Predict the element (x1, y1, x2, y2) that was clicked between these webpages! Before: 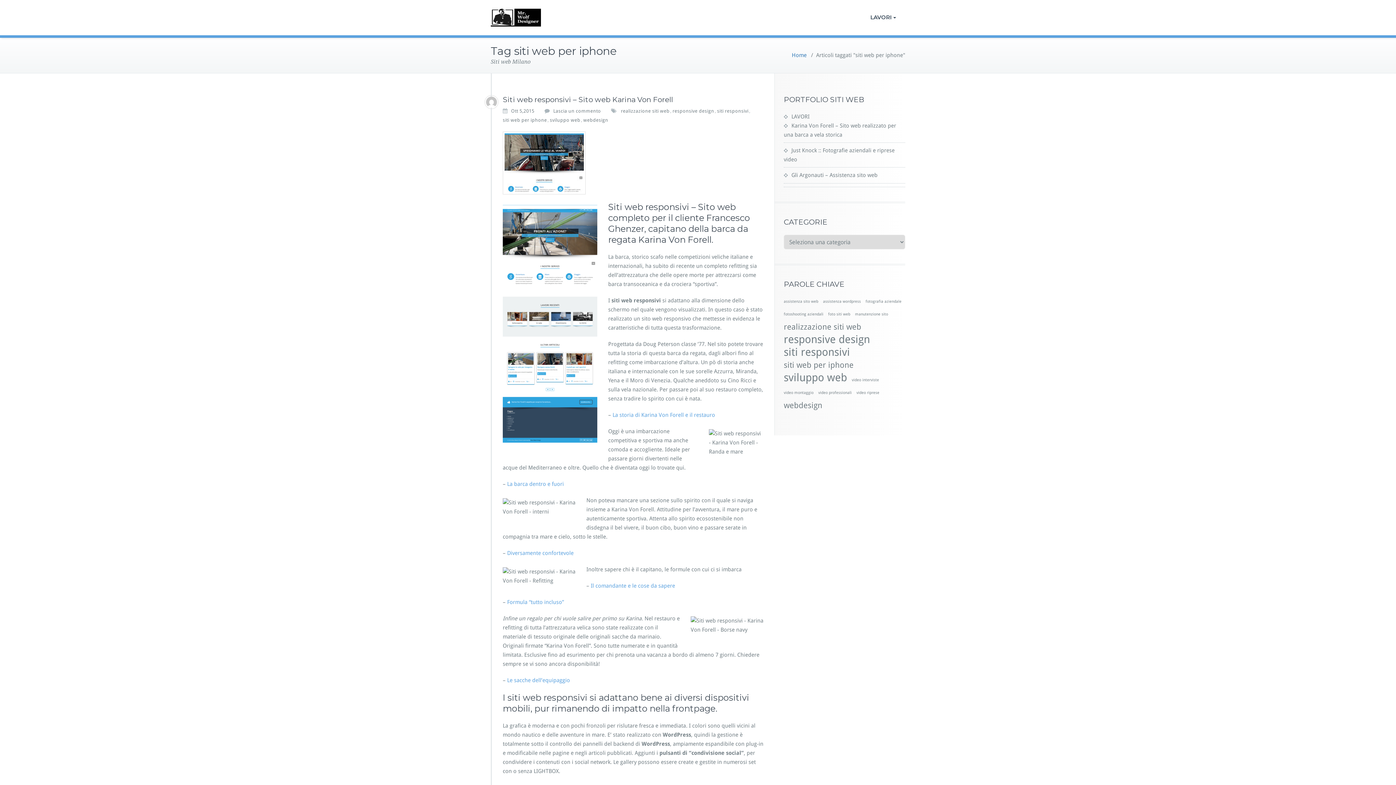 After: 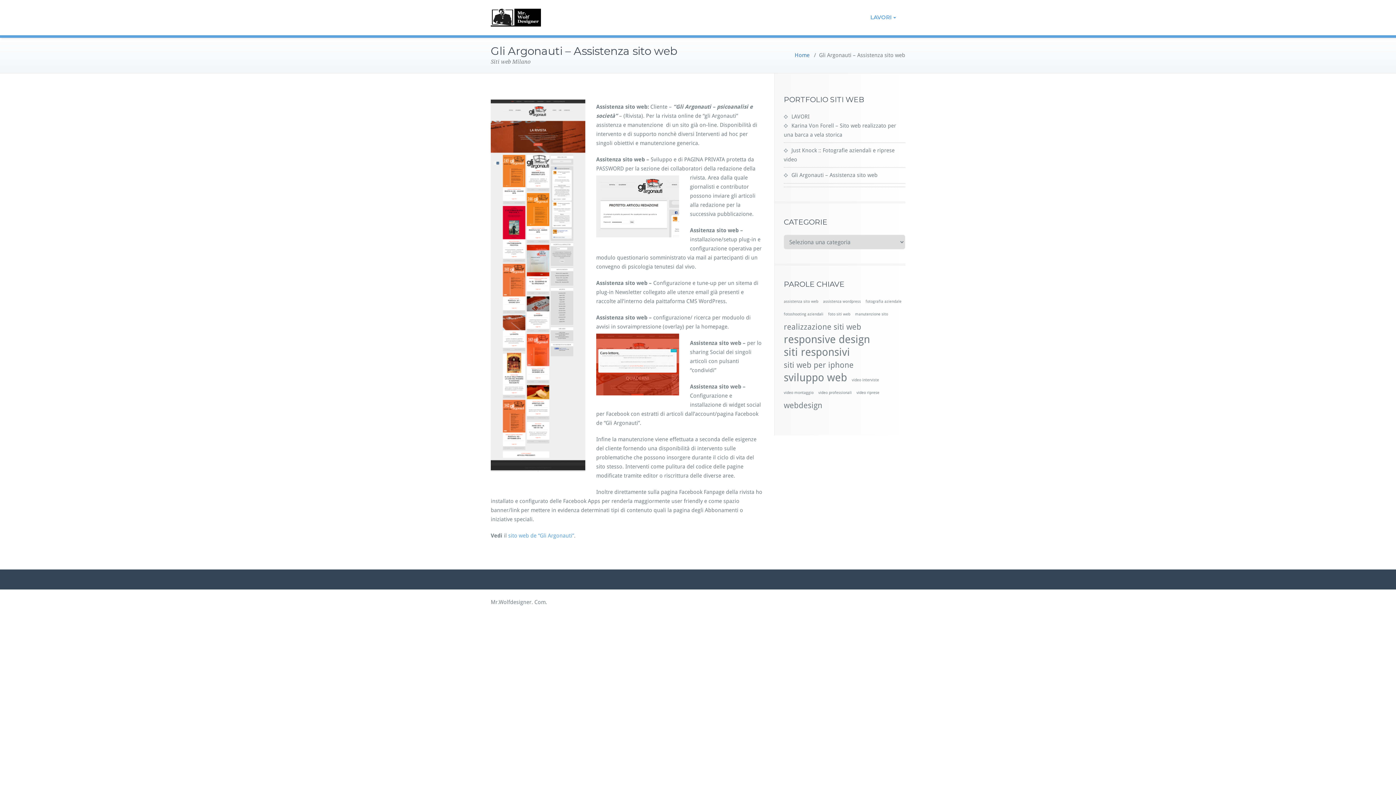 Action: label: Gli Argonauti – Assistenza sito web bbox: (784, 172, 877, 178)